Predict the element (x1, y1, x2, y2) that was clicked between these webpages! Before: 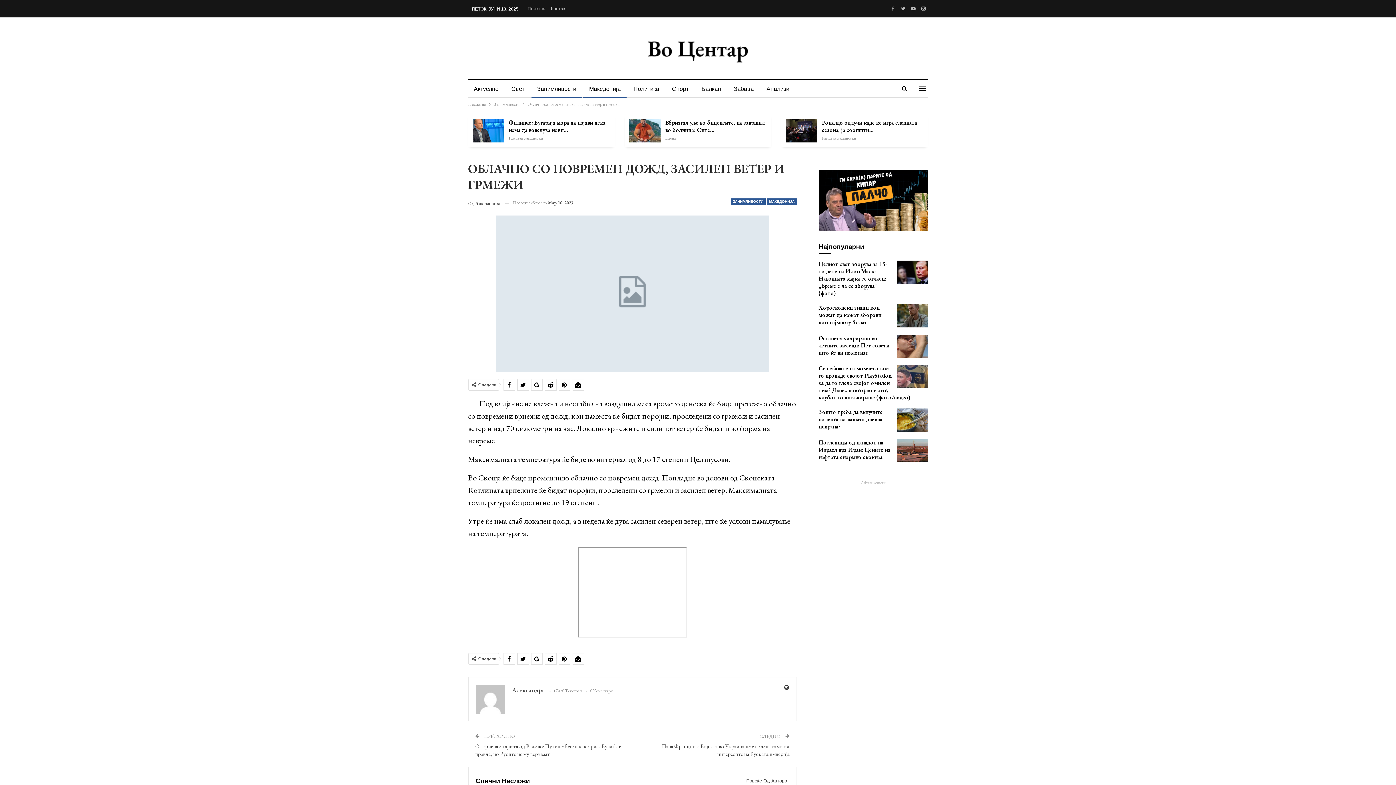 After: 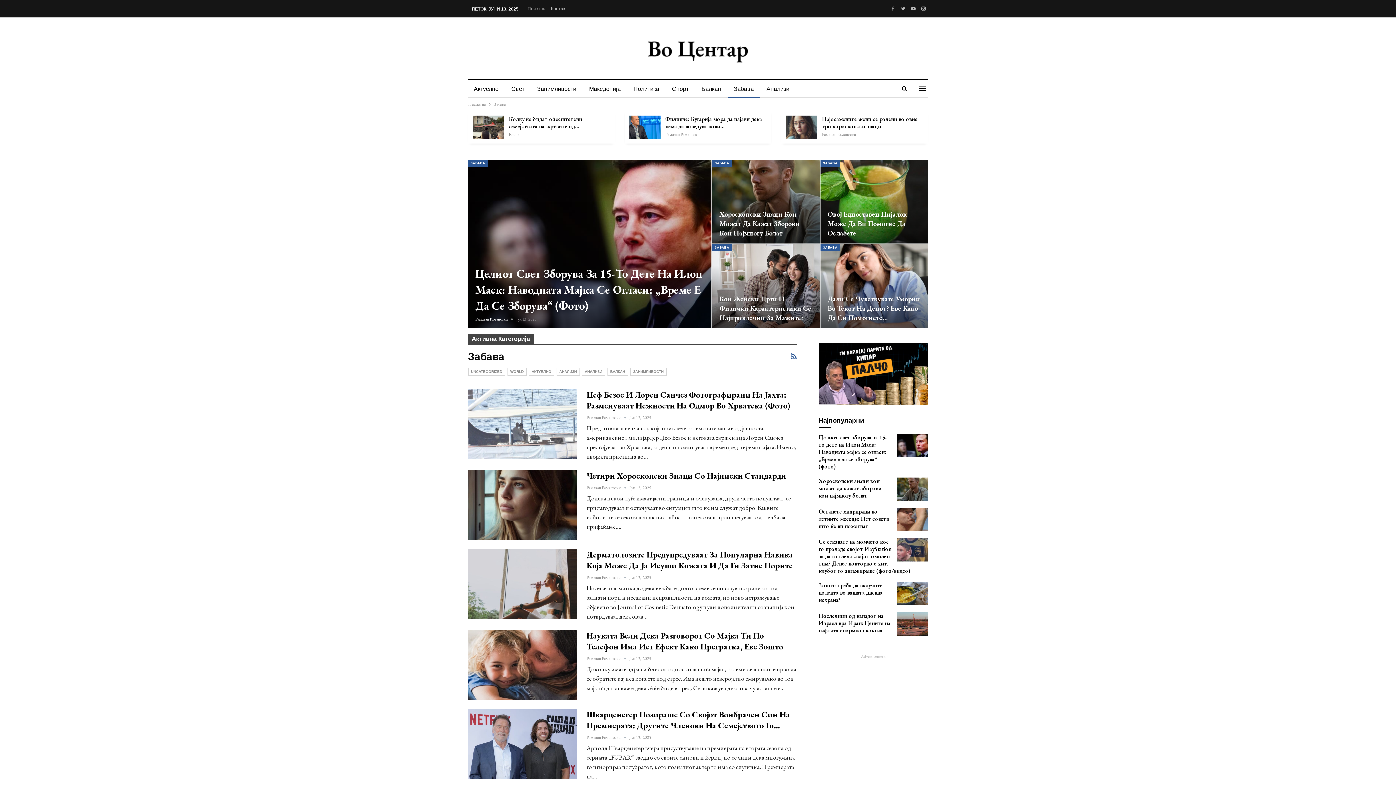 Action: label: Забава bbox: (728, 80, 759, 97)